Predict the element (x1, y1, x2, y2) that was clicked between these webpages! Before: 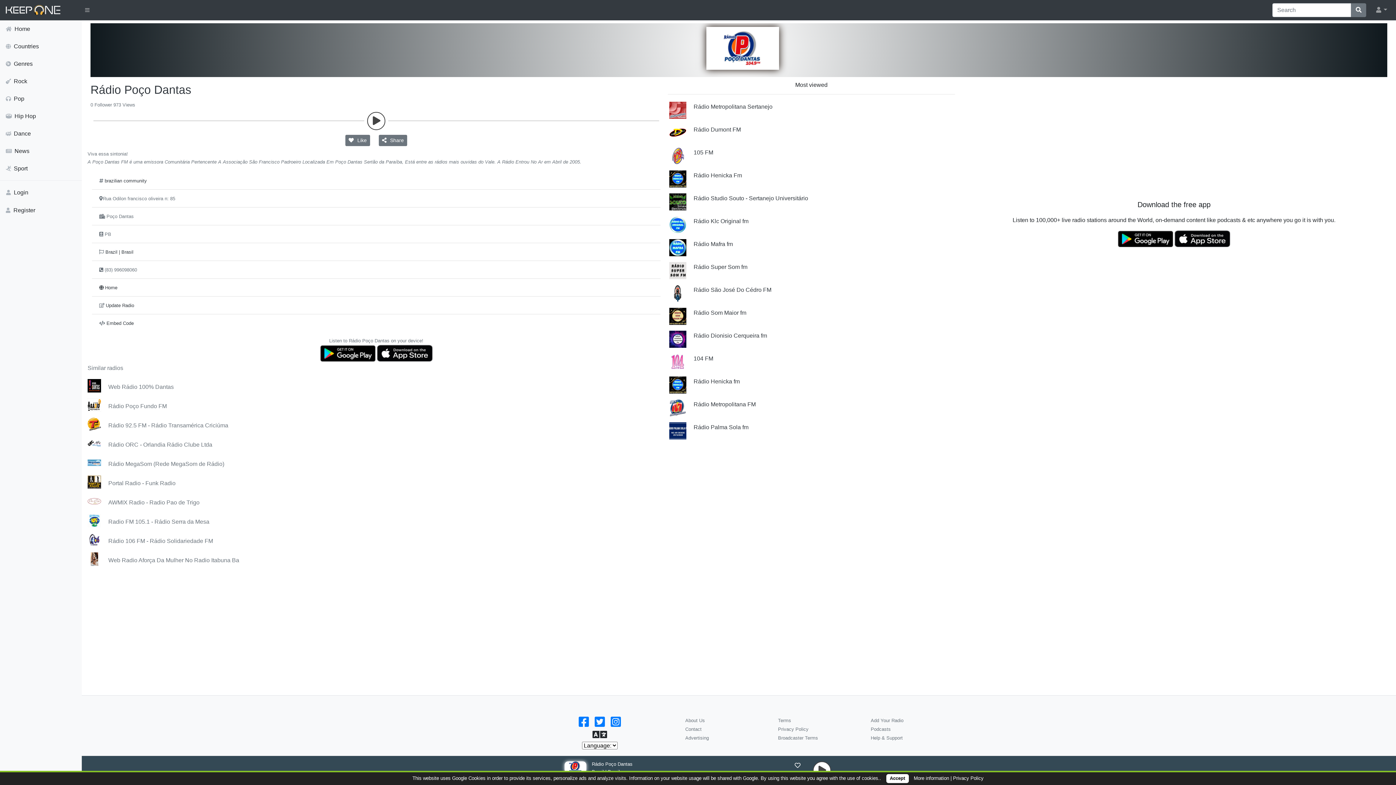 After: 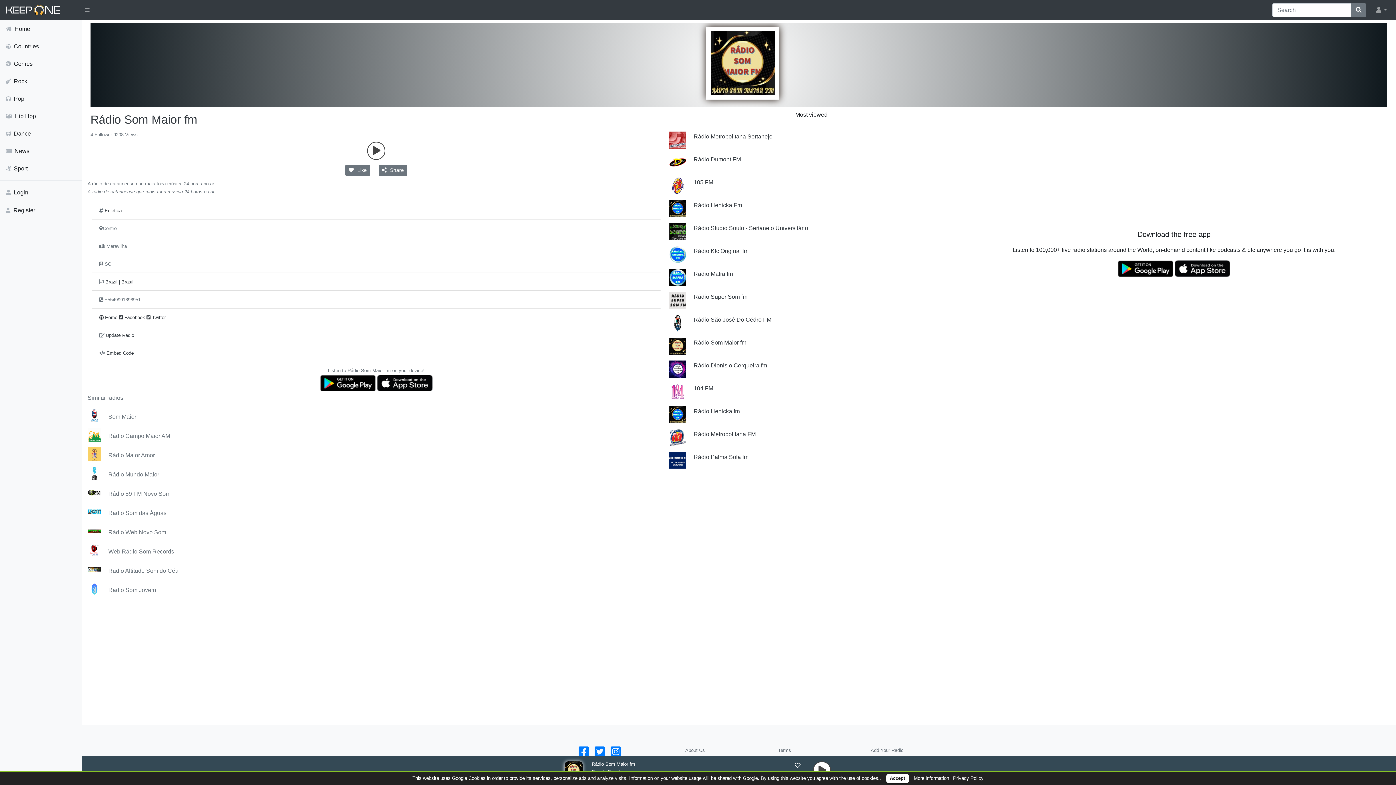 Action: bbox: (693, 309, 746, 315) label: Rádio Som Maior fm